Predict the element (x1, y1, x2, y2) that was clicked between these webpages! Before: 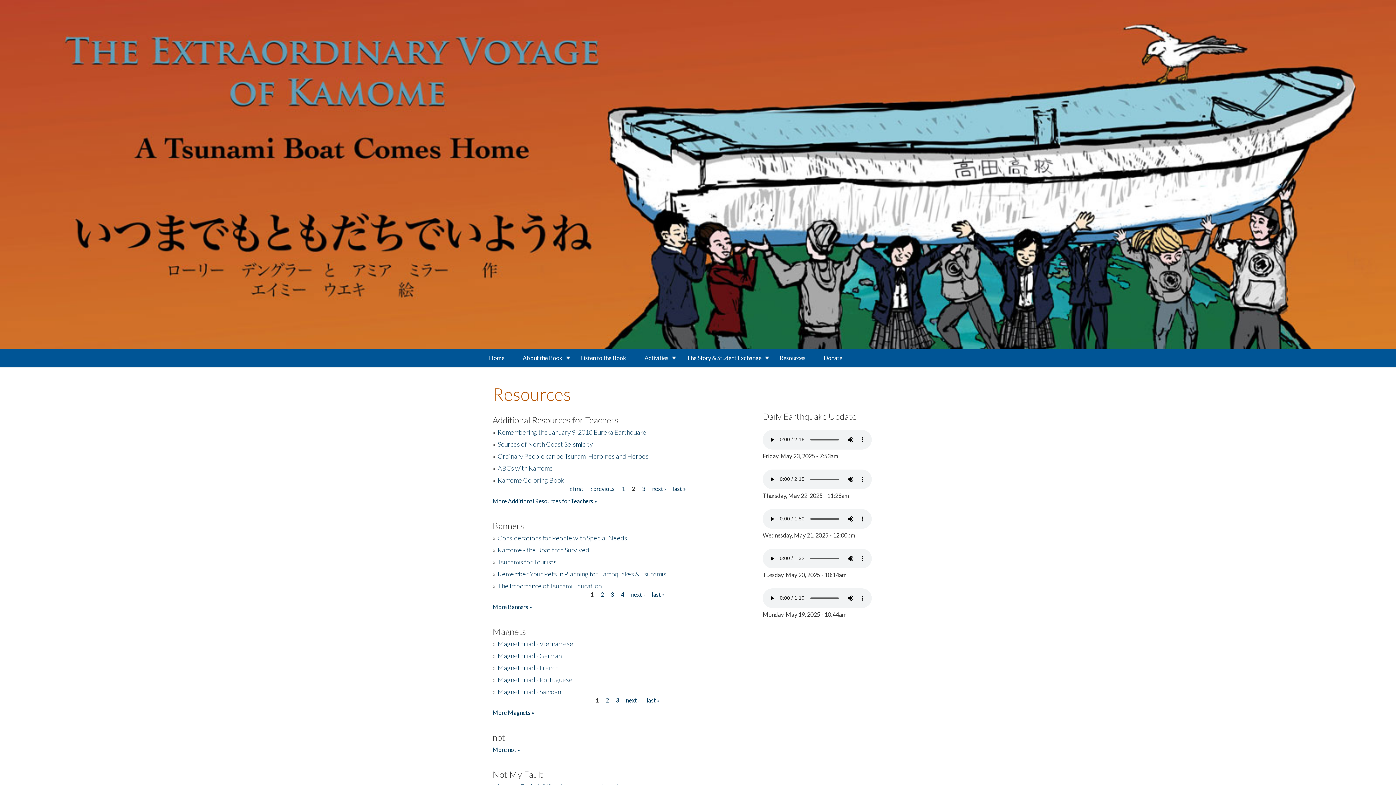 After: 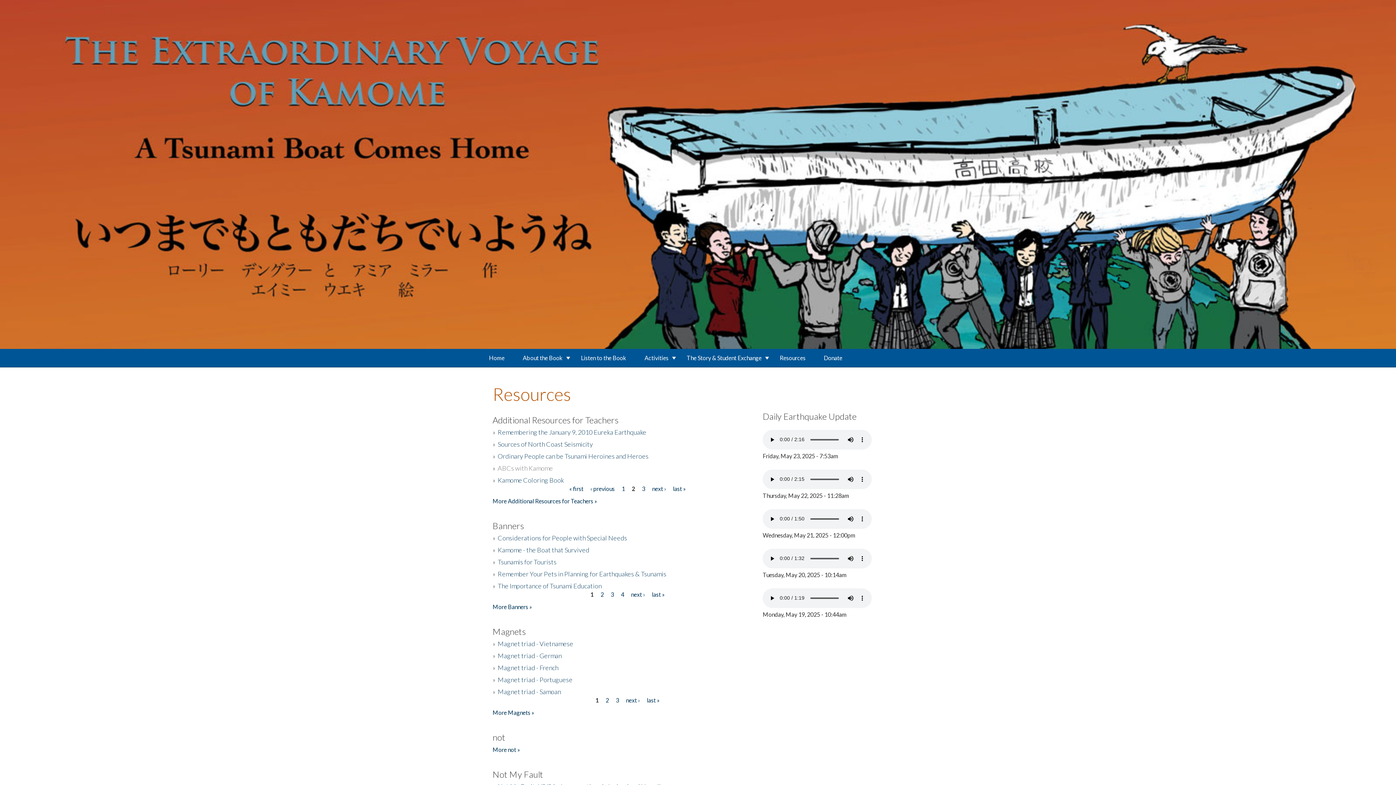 Action: label: ABCs with Kamome bbox: (497, 464, 553, 472)